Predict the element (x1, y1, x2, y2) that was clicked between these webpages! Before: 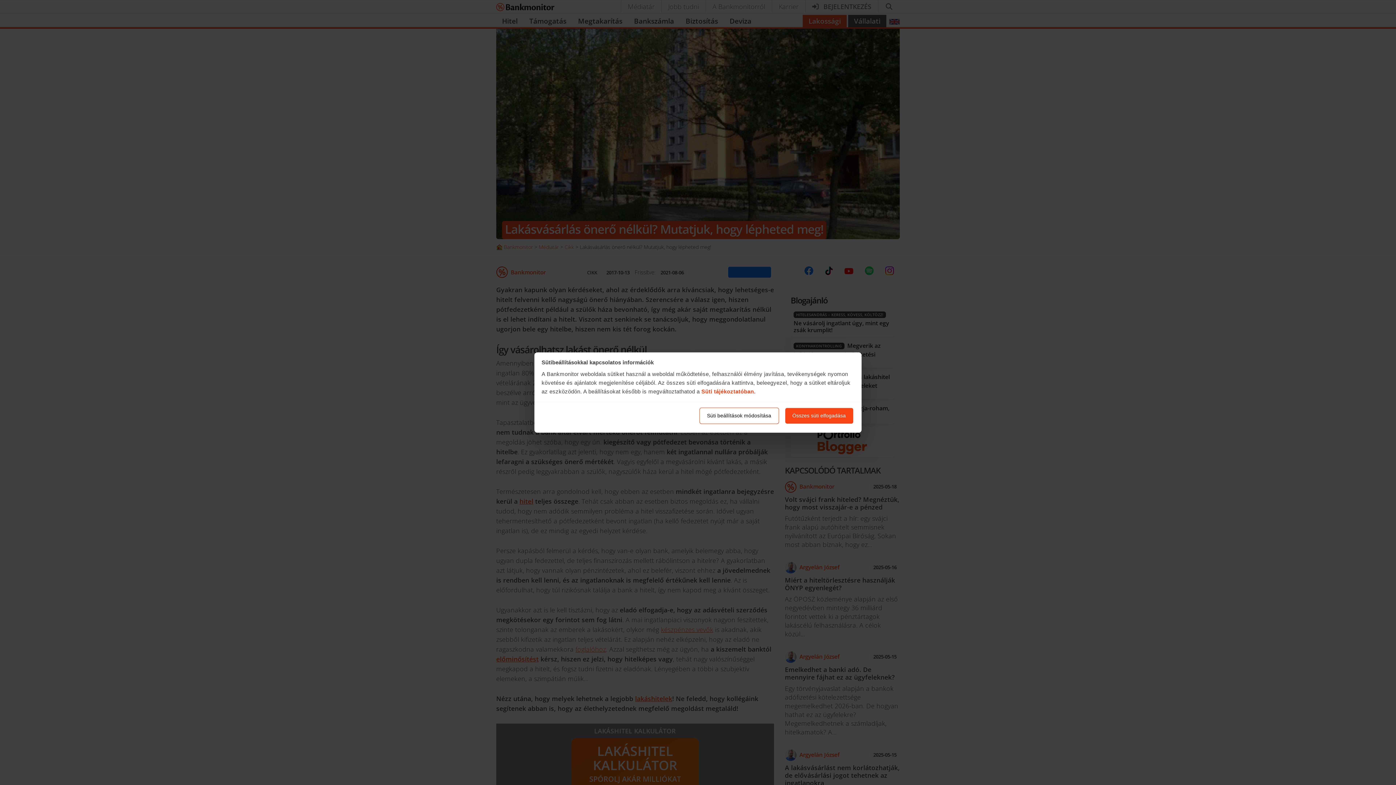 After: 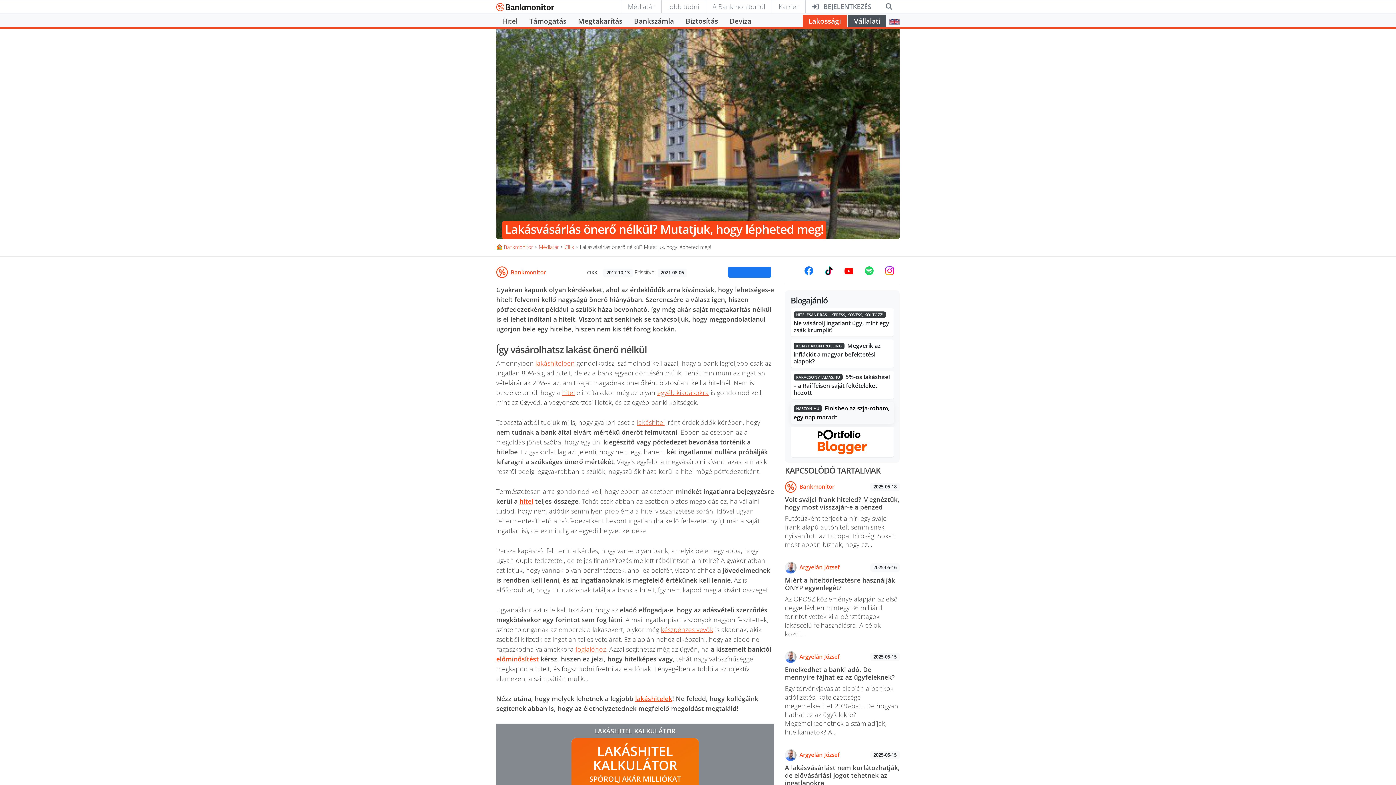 Action: bbox: (784, 407, 853, 424) label: Összes süti elfogadása